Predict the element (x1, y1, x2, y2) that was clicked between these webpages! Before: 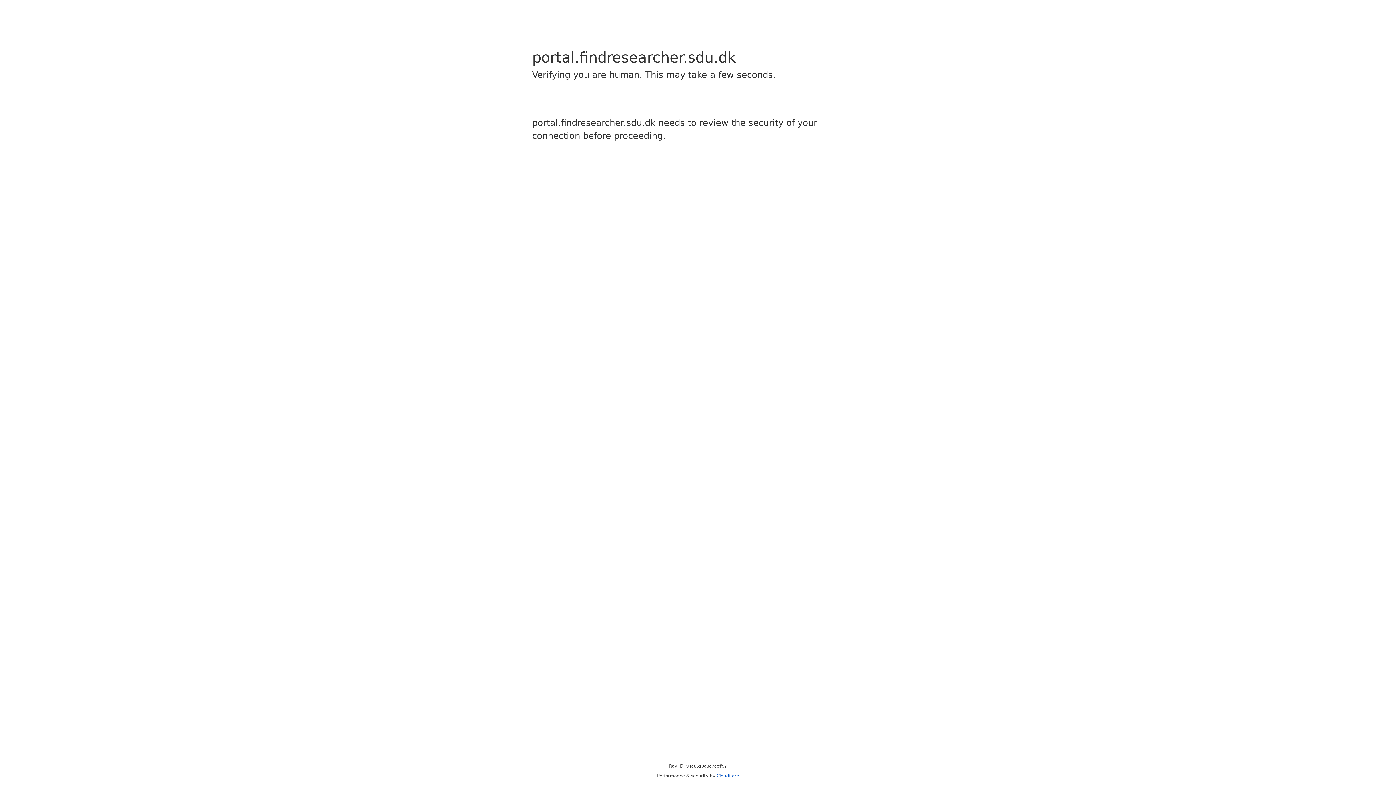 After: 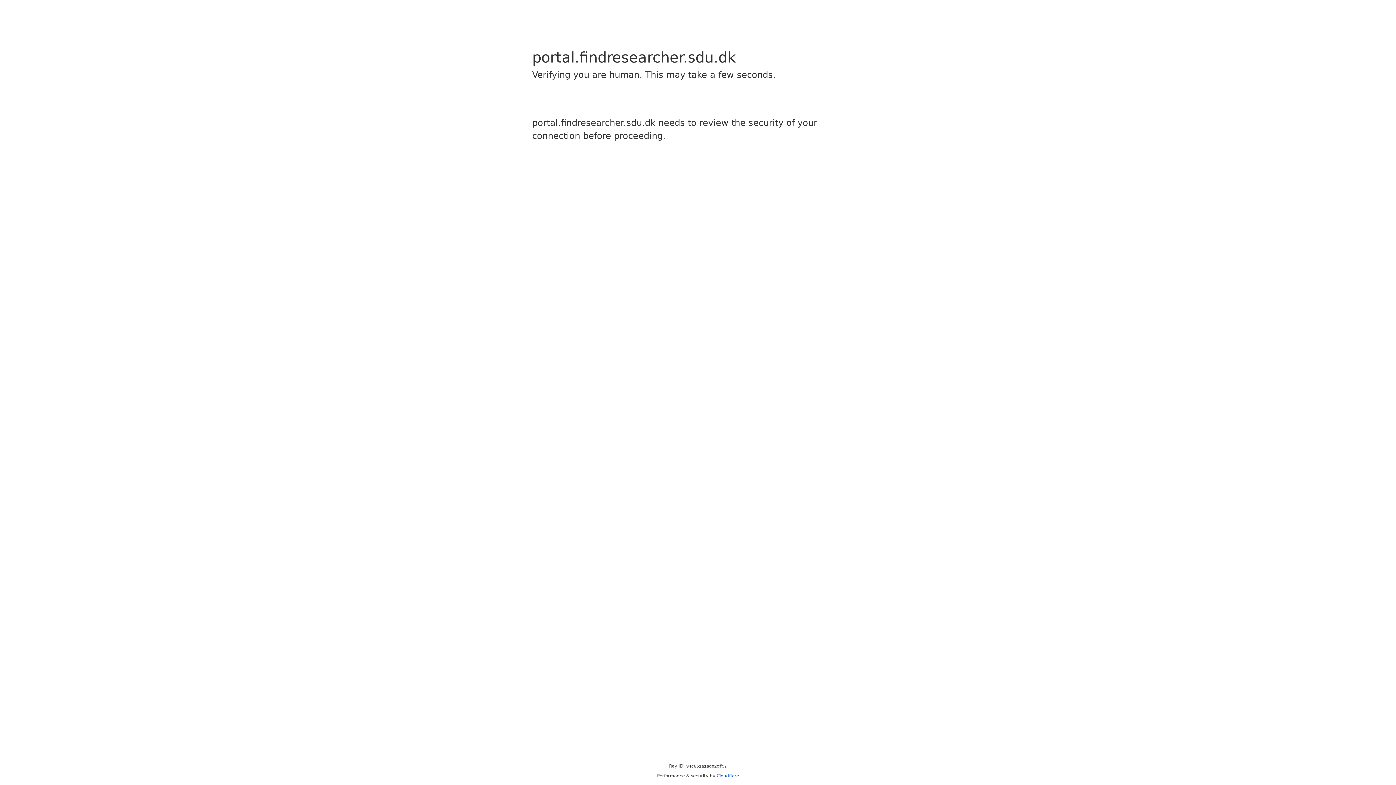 Action: label: Cloudflare bbox: (716, 773, 739, 778)